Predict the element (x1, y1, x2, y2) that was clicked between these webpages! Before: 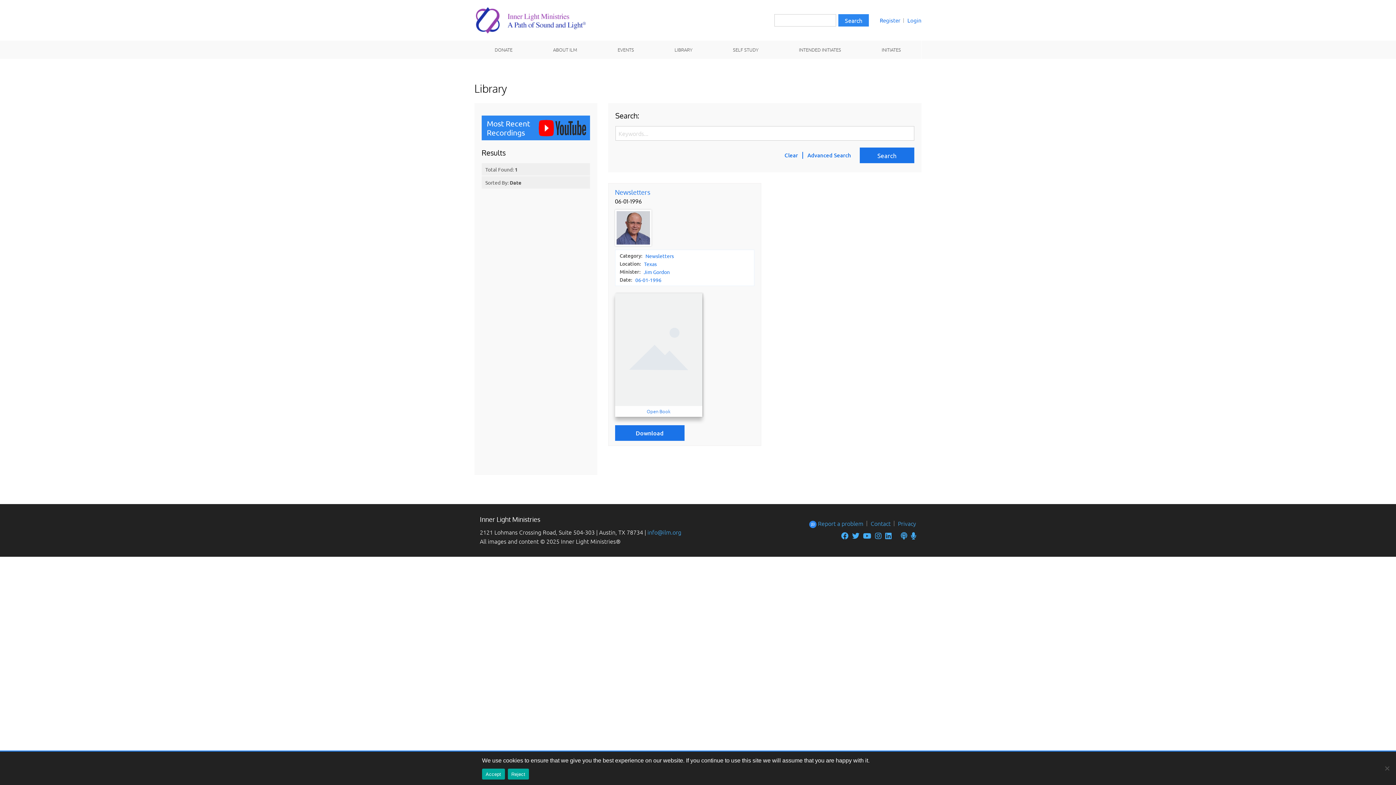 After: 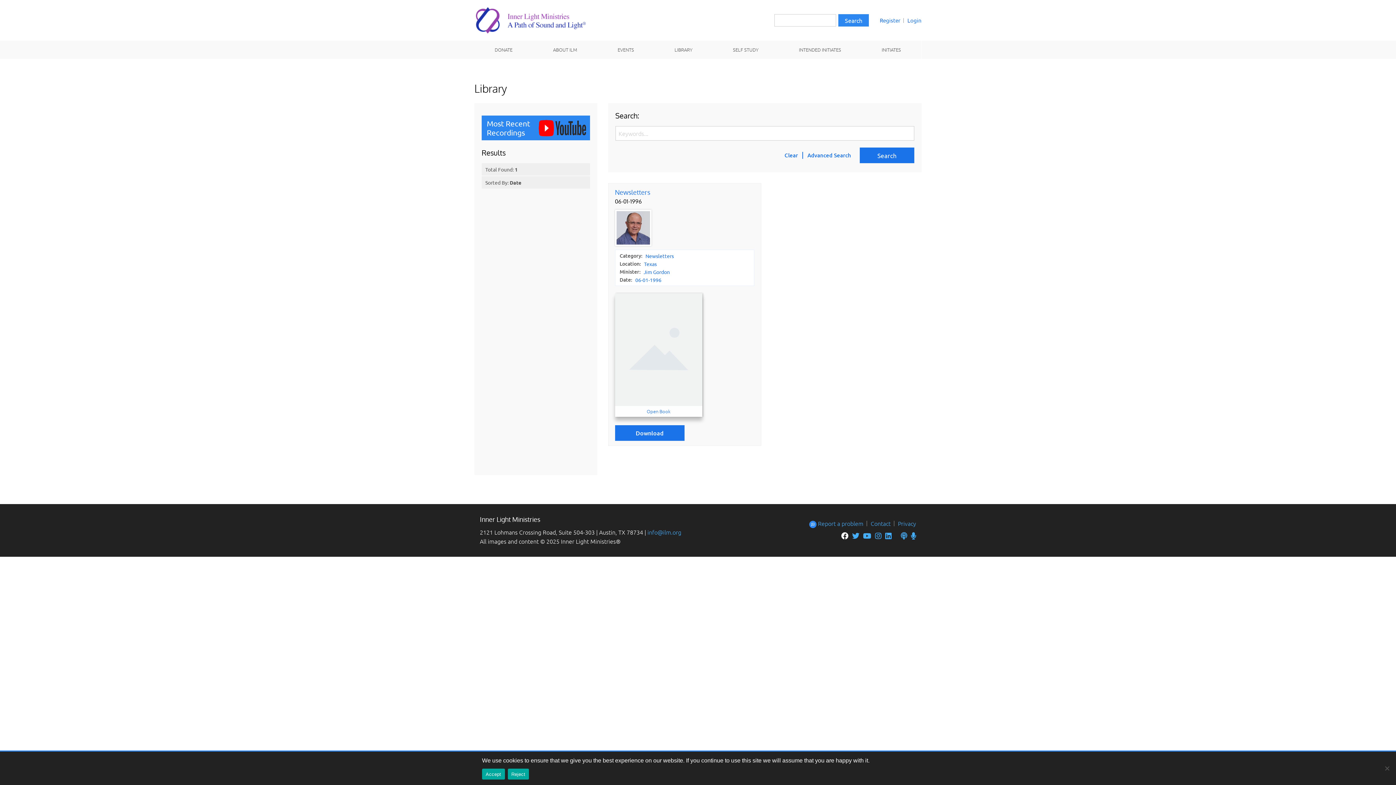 Action: bbox: (841, 531, 848, 540)